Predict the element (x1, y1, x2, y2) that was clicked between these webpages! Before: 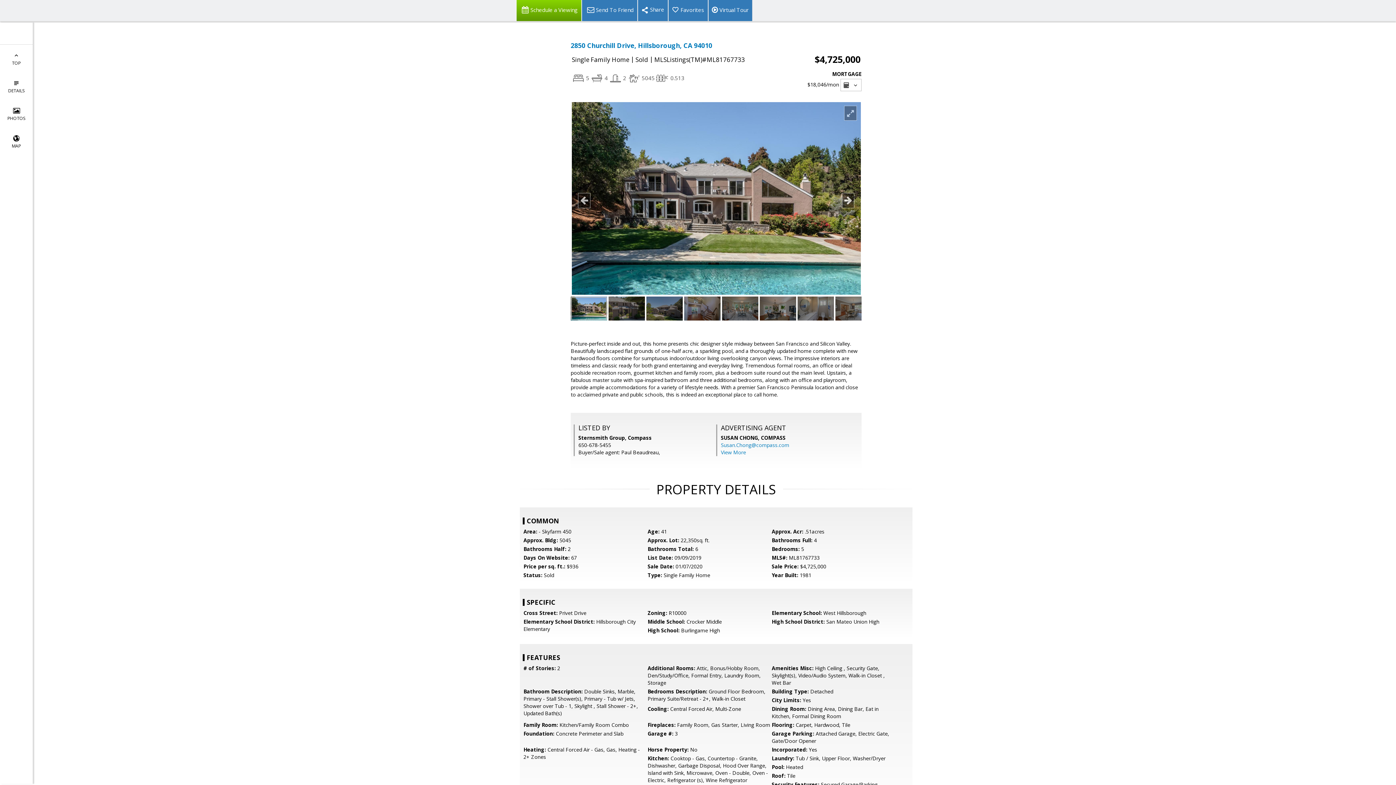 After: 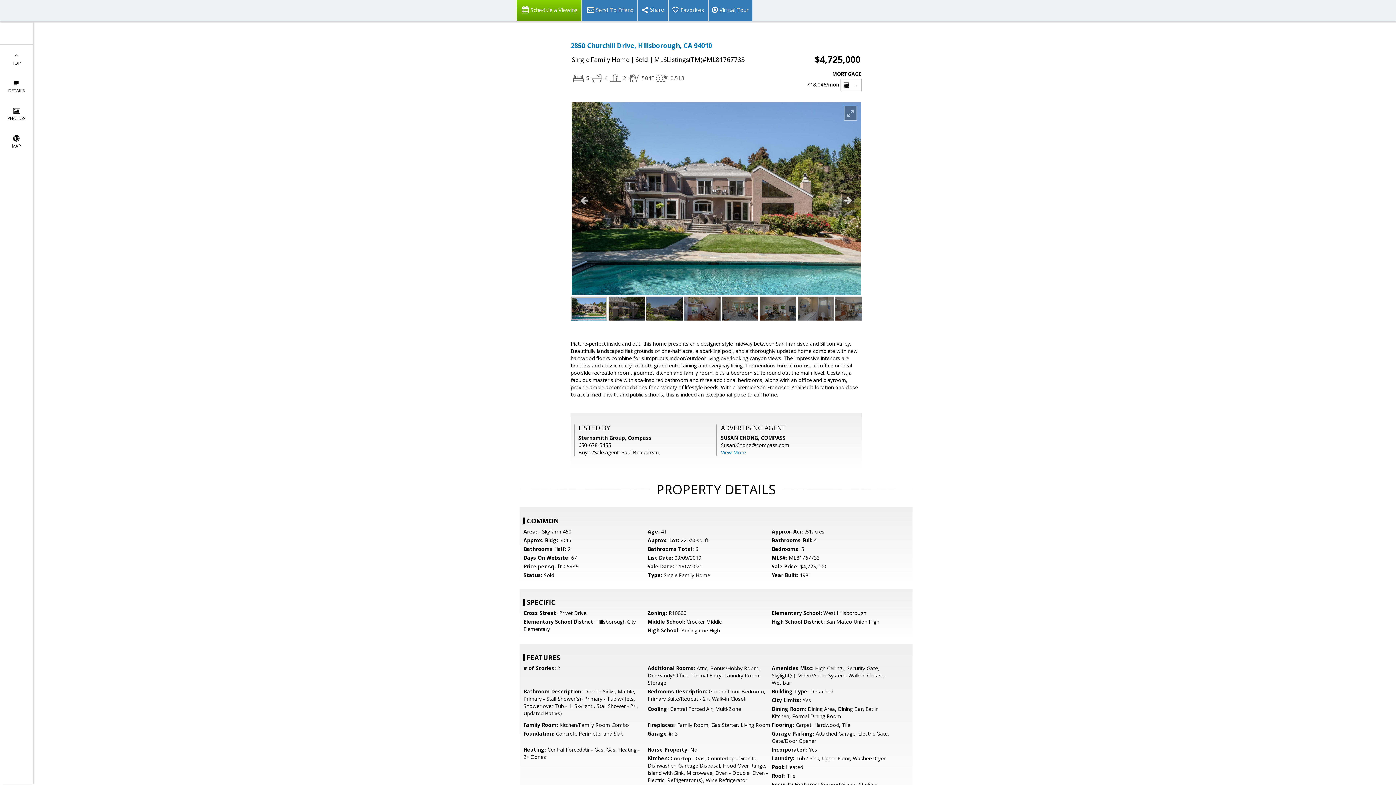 Action: bbox: (721, 441, 789, 448) label: Susan.Chong@compass.com